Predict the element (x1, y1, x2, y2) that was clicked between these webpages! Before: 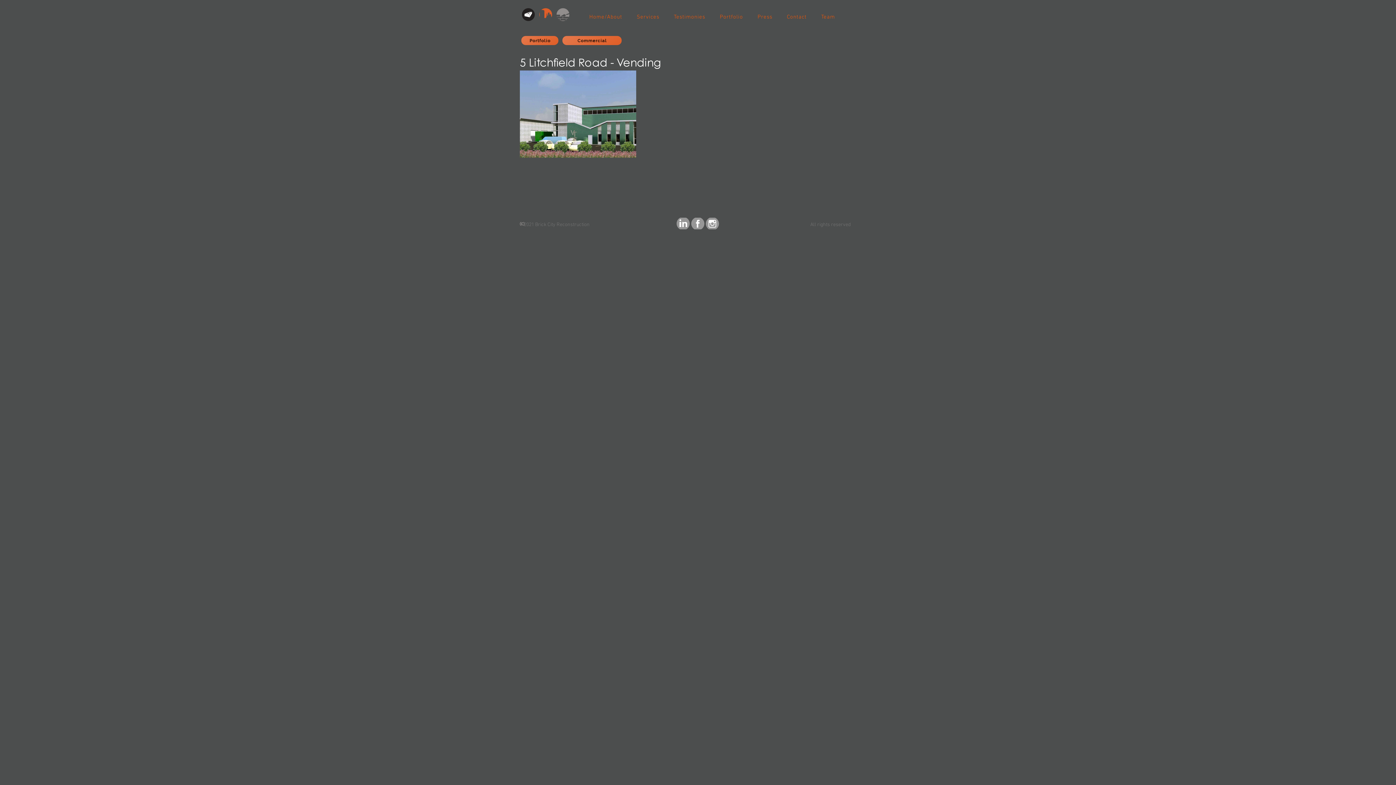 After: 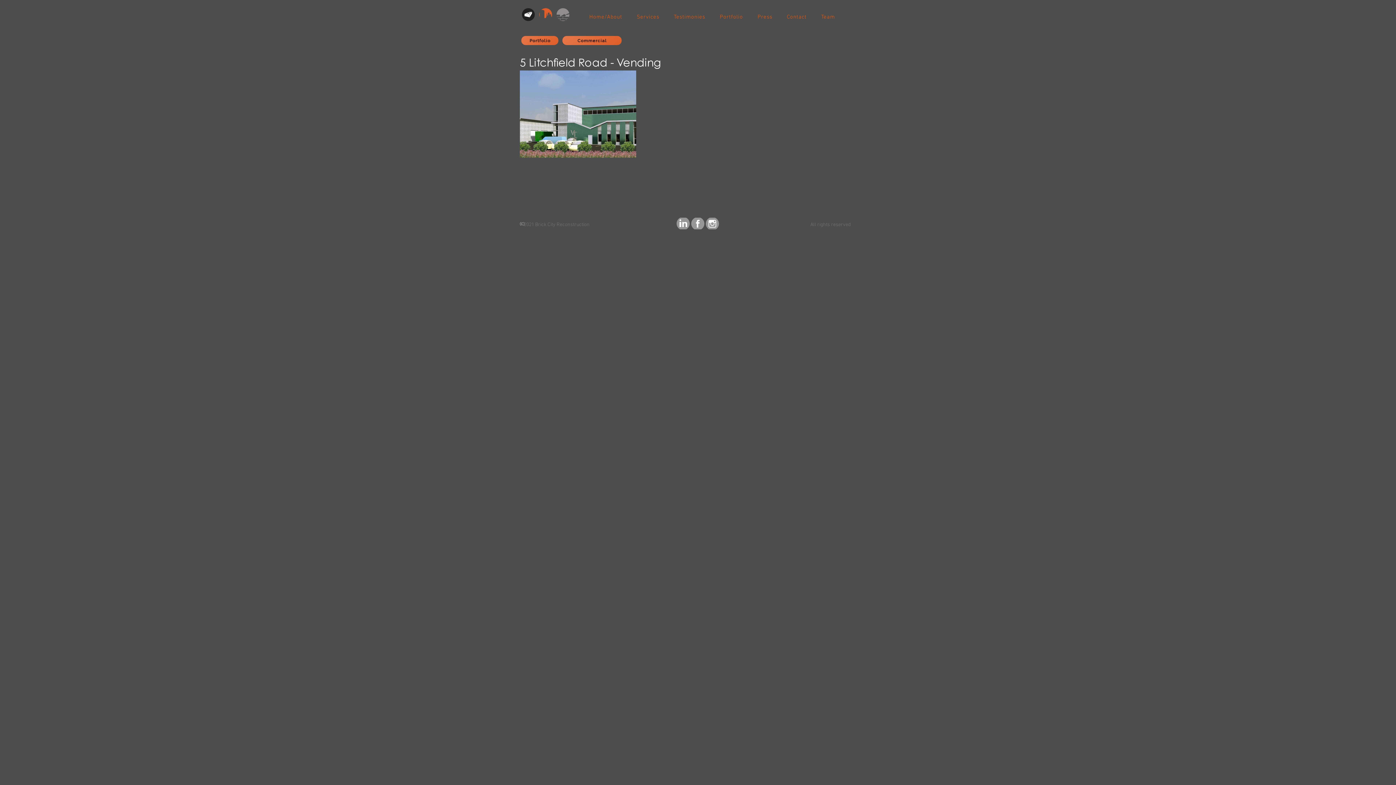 Action: bbox: (705, 217, 719, 229)